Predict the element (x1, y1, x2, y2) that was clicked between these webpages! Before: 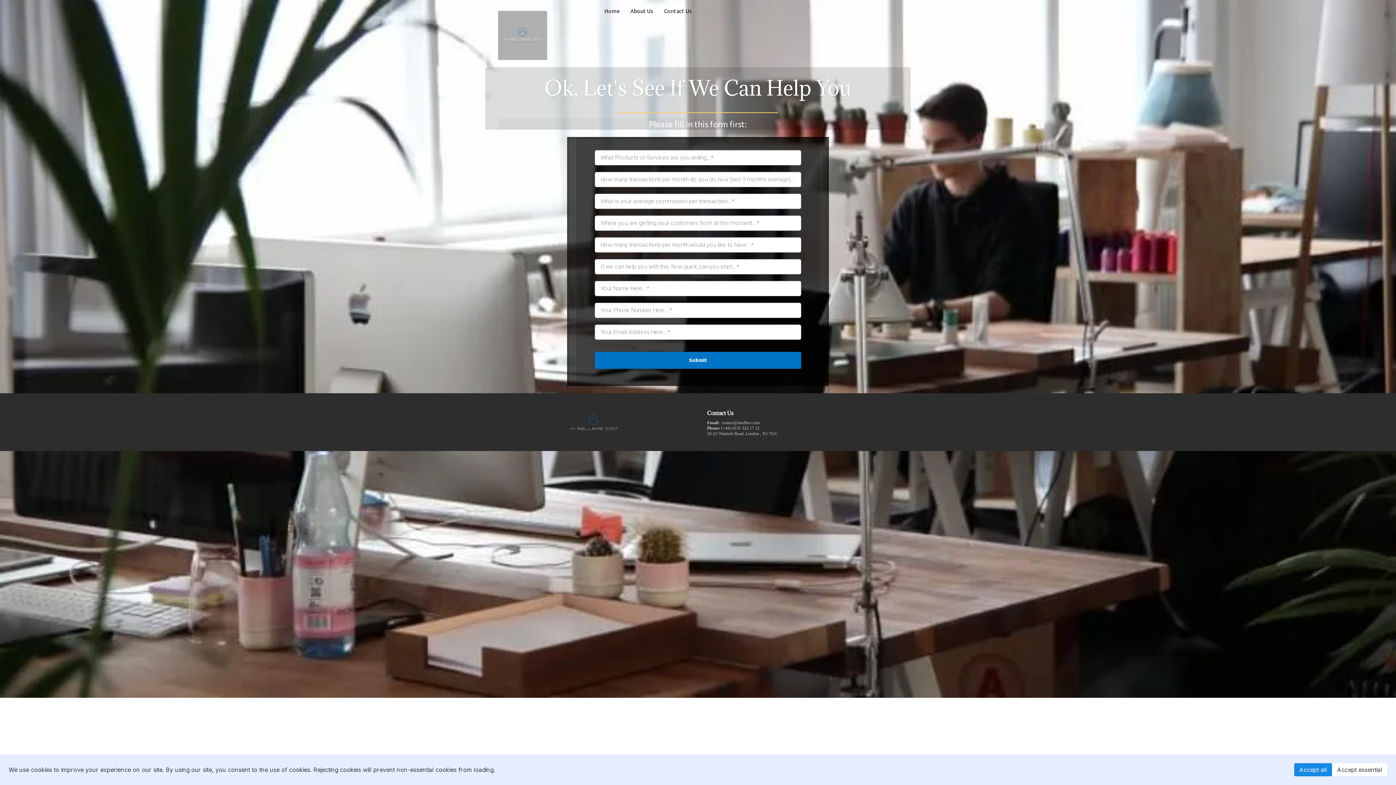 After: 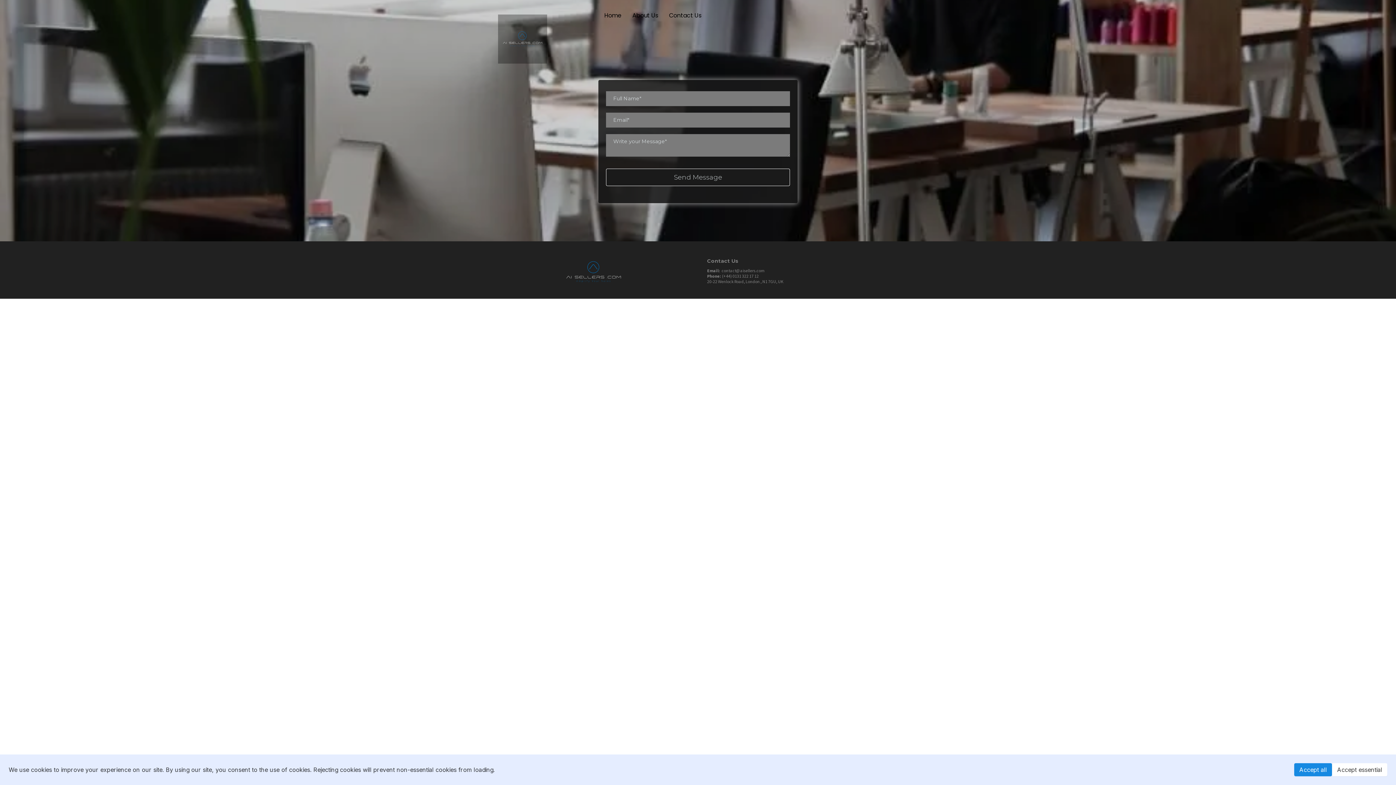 Action: bbox: (658, 7, 697, 14) label: Contact Us